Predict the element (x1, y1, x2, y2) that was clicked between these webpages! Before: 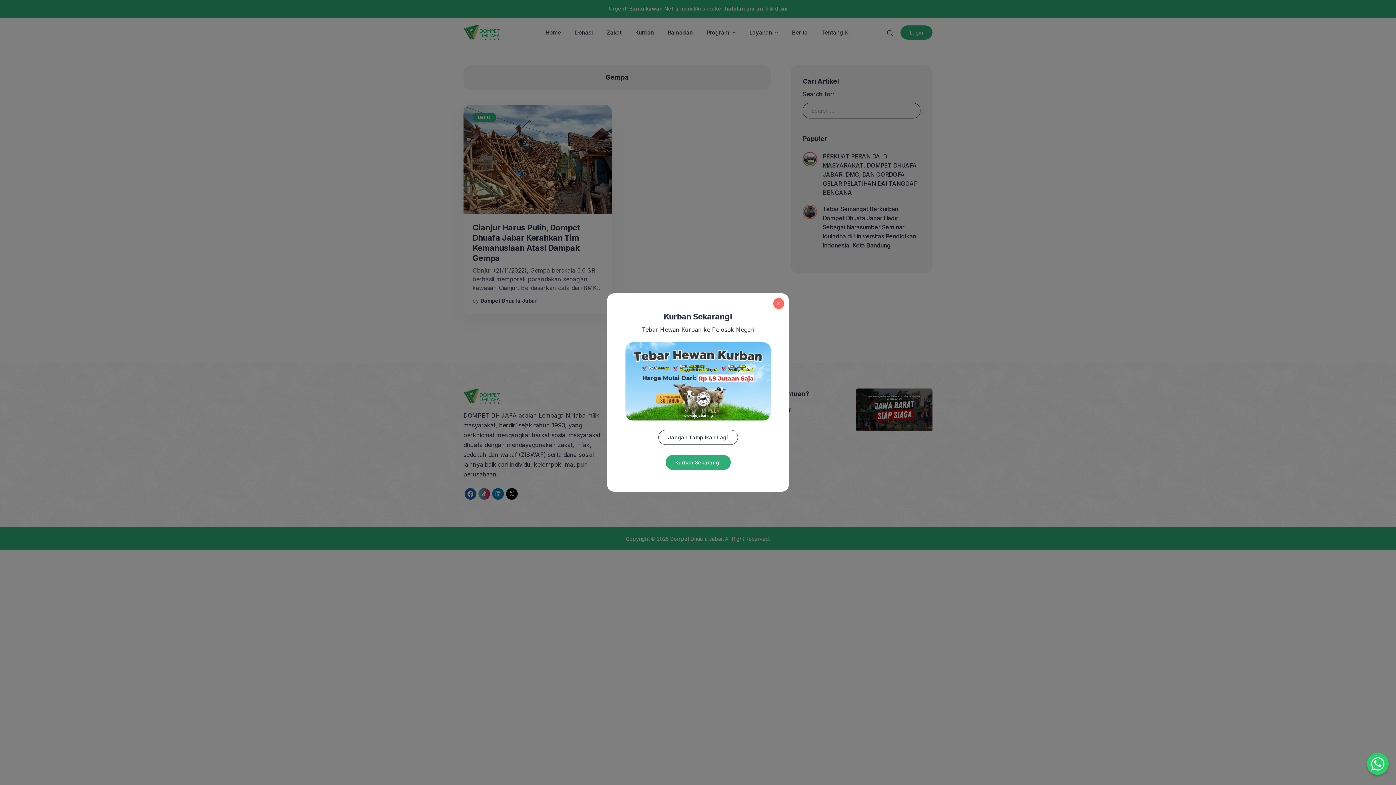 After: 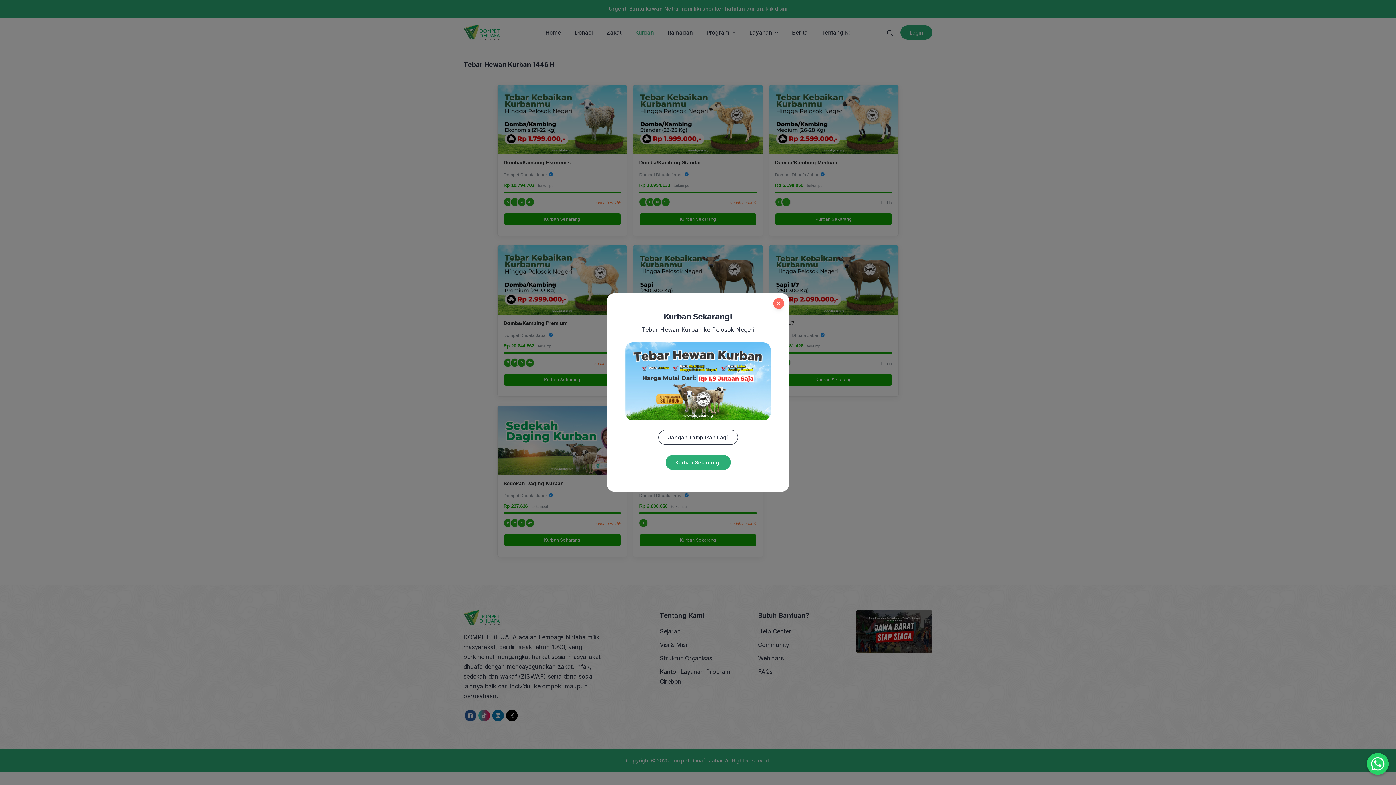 Action: bbox: (665, 455, 730, 470) label: Kurban Sekarang!